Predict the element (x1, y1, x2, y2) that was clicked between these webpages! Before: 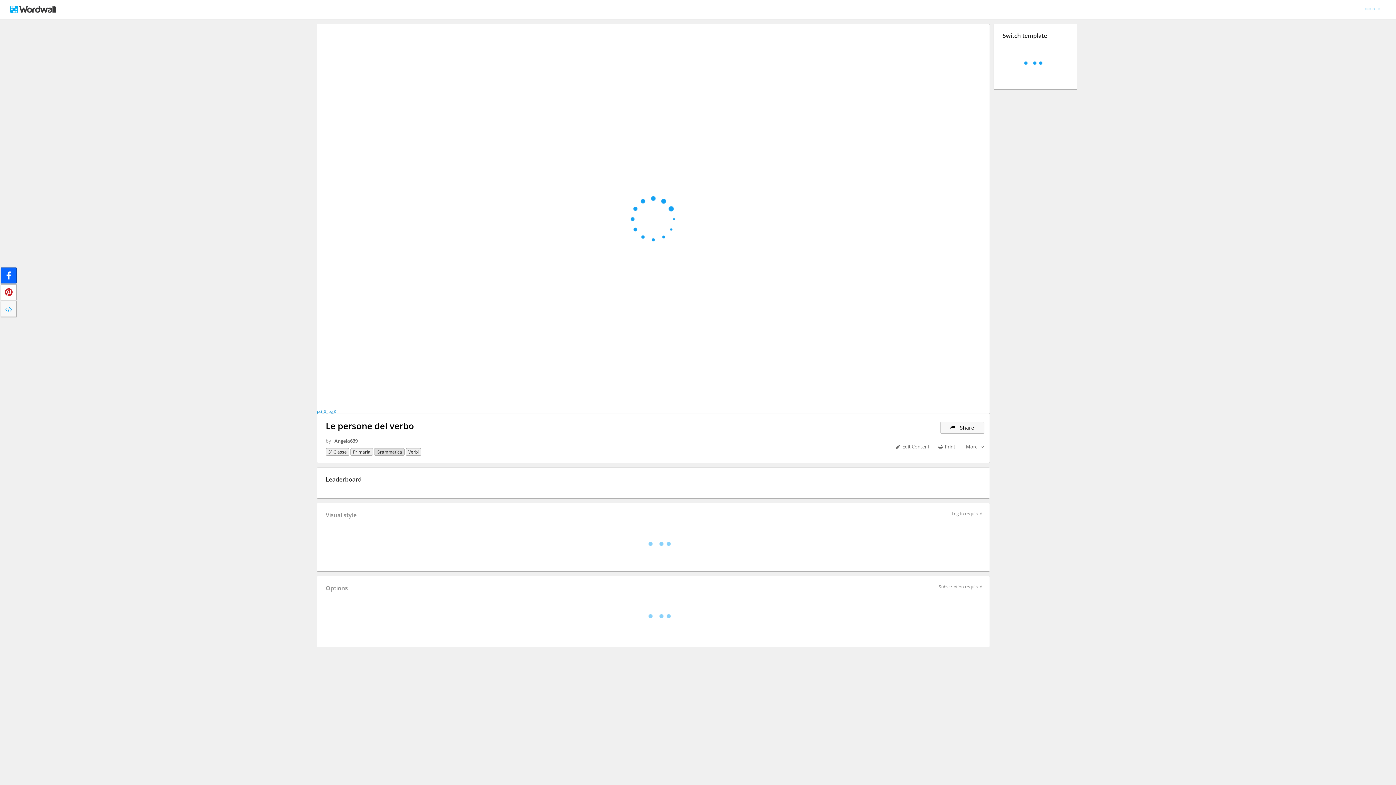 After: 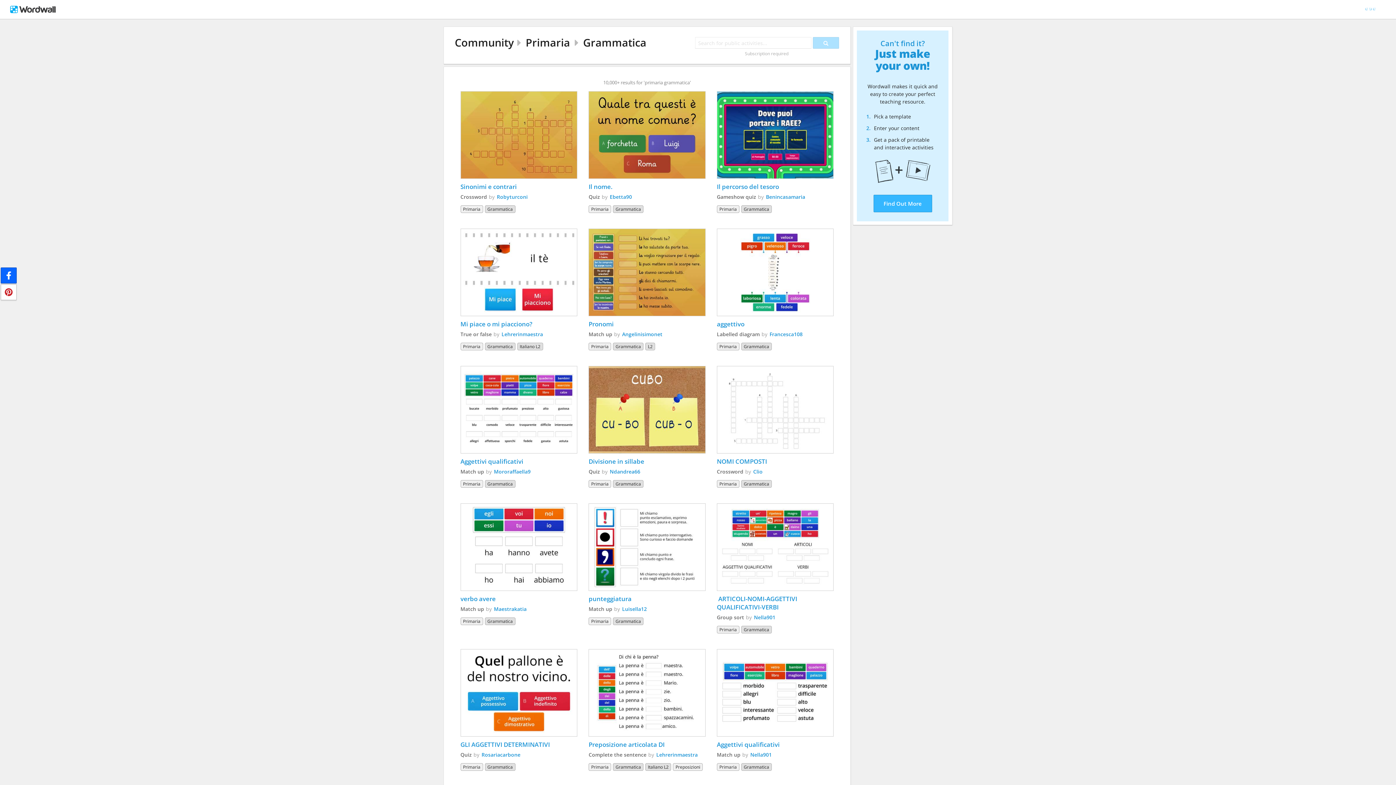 Action: label: Grammatica bbox: (374, 448, 404, 456)